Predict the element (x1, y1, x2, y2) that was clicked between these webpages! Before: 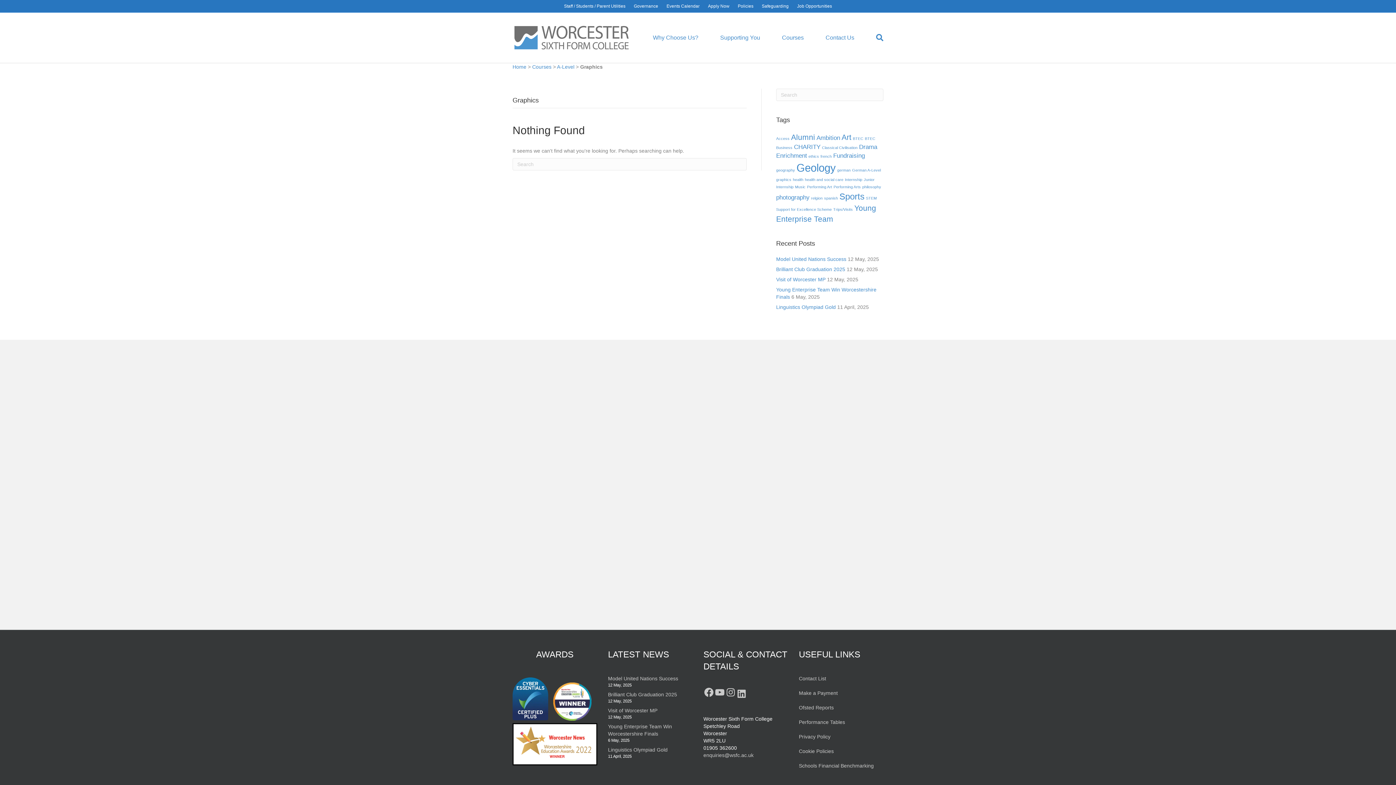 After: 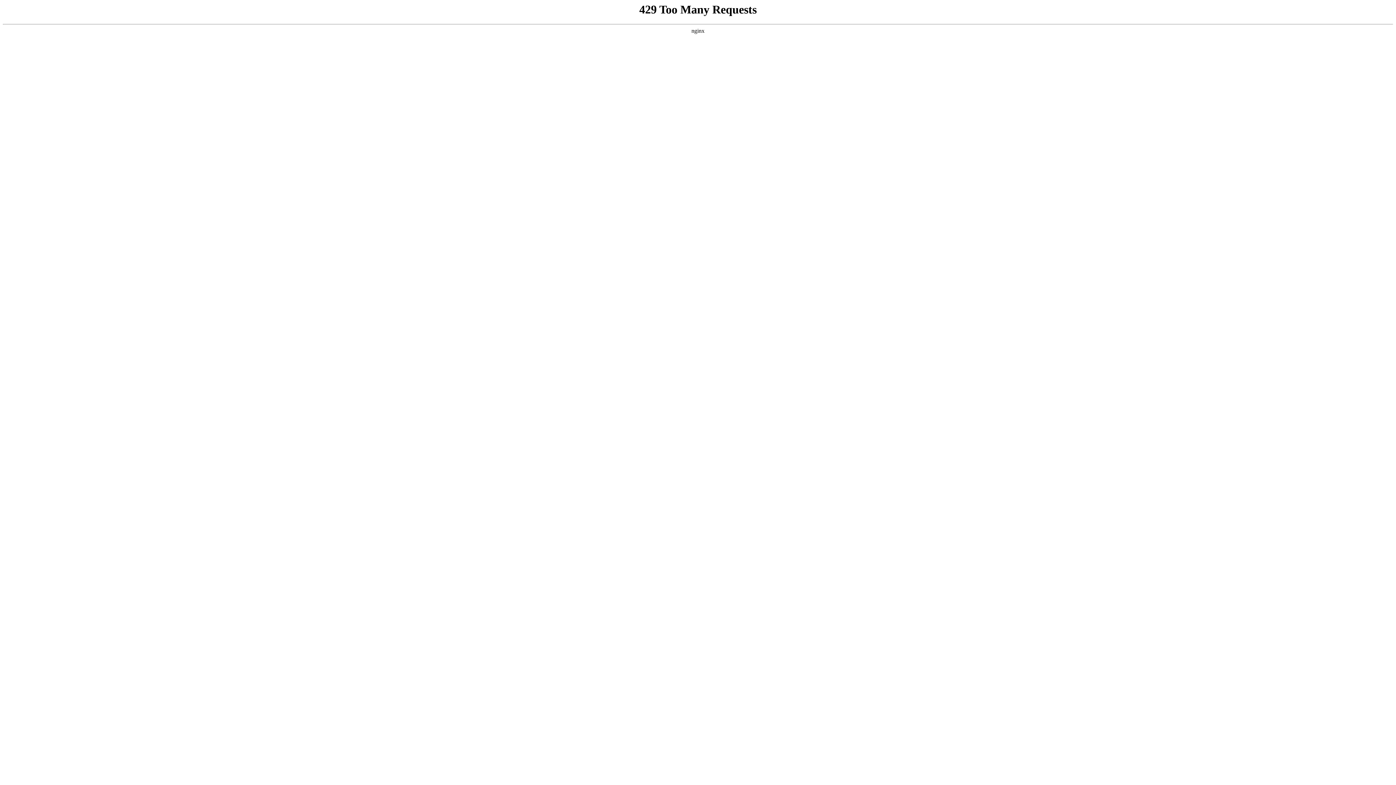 Action: bbox: (796, 161, 836, 173) label: Geology (6 items)